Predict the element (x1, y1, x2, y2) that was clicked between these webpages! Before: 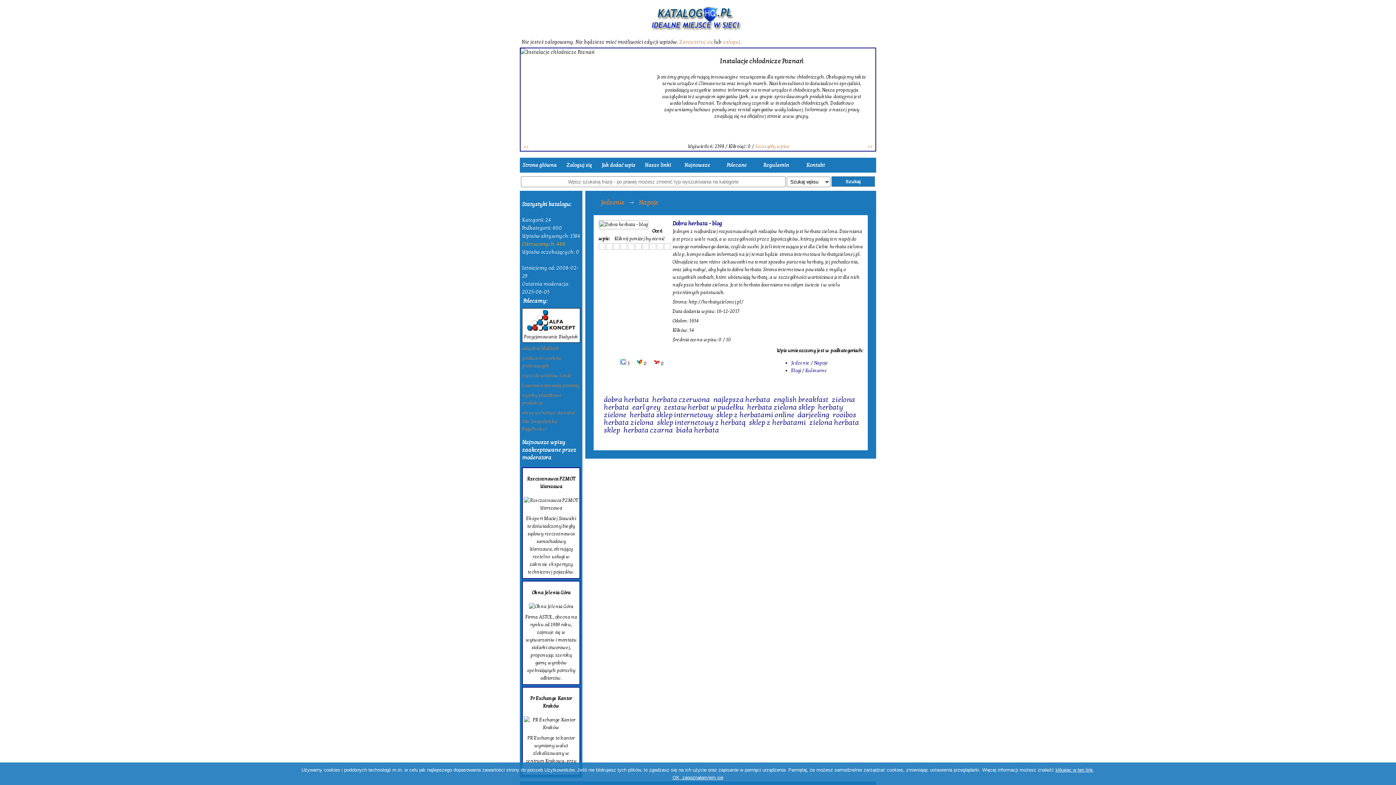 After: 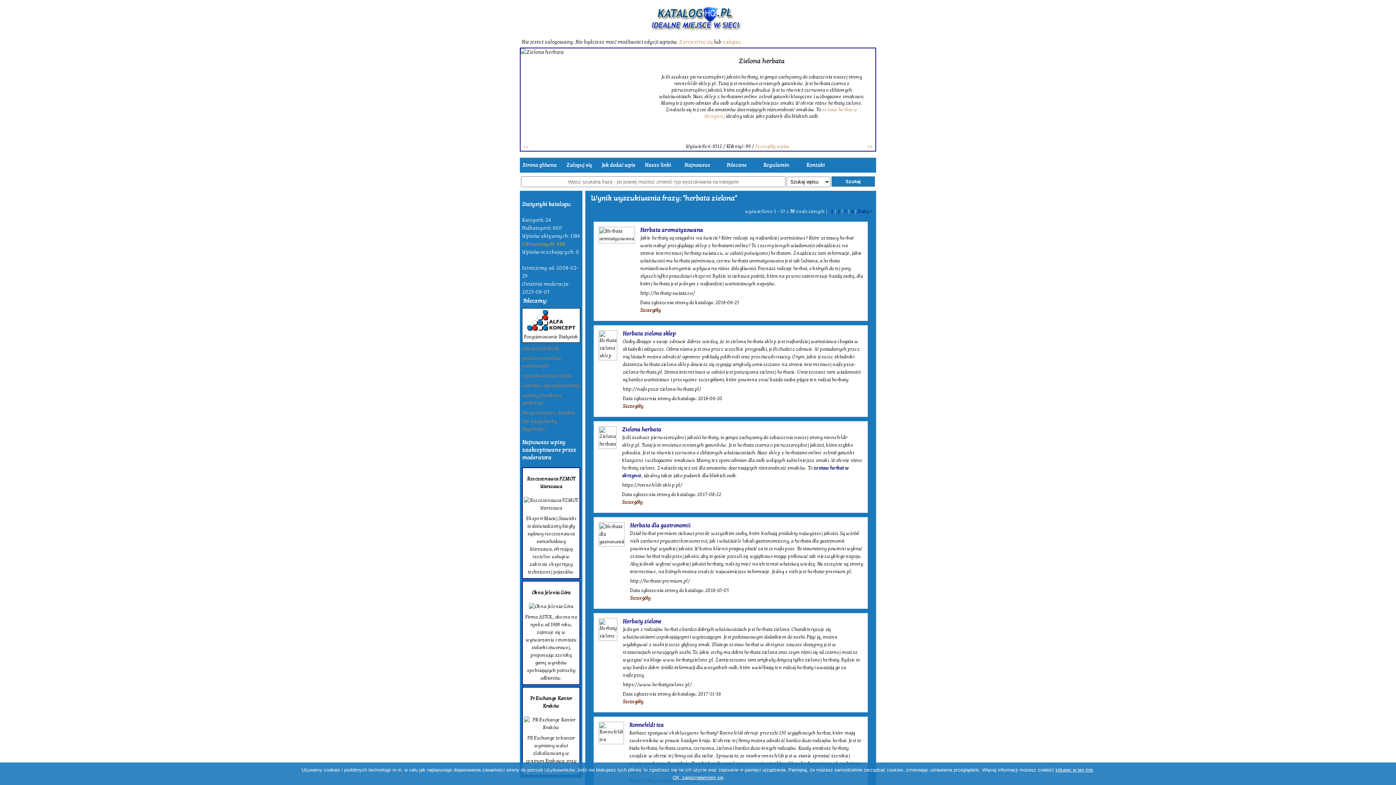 Action: bbox: (604, 418, 653, 427) label: herbata zielona